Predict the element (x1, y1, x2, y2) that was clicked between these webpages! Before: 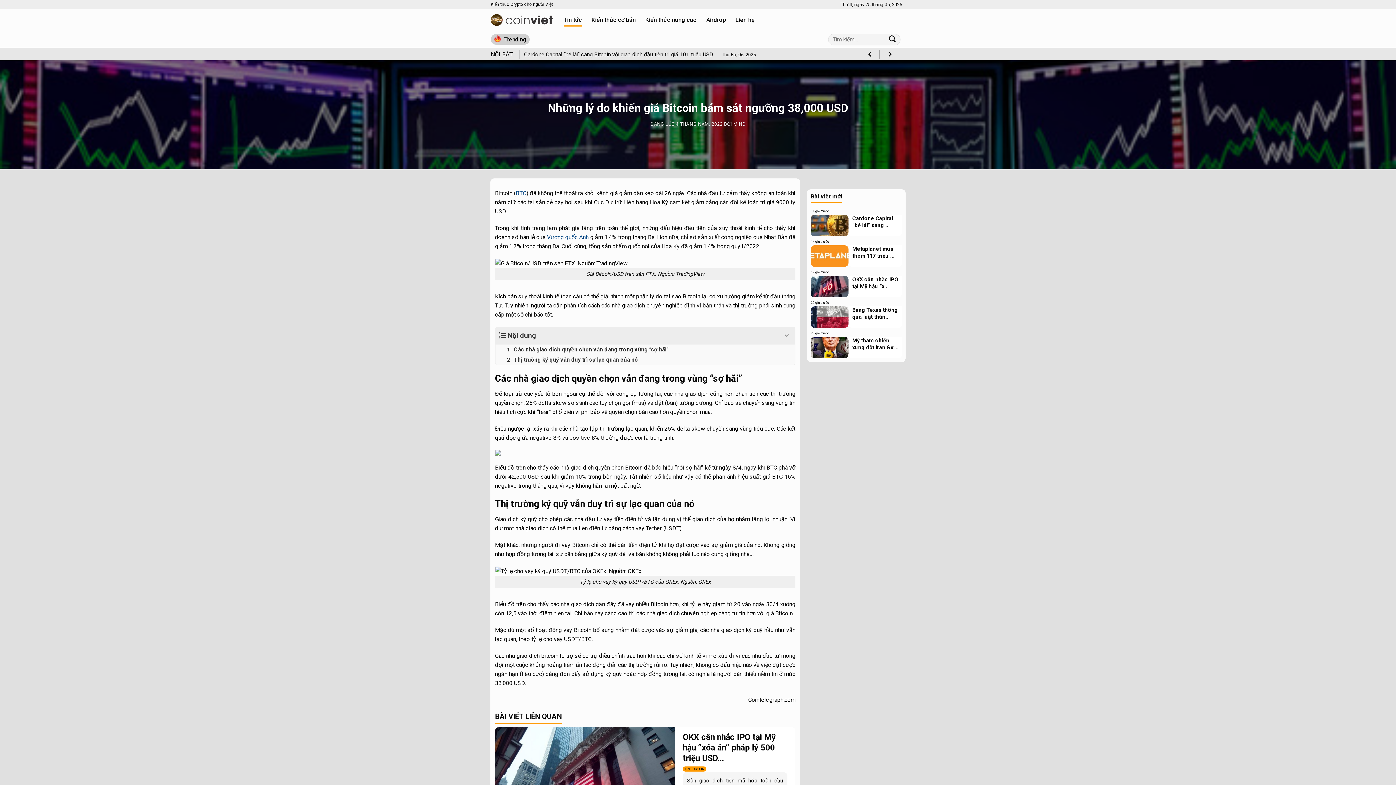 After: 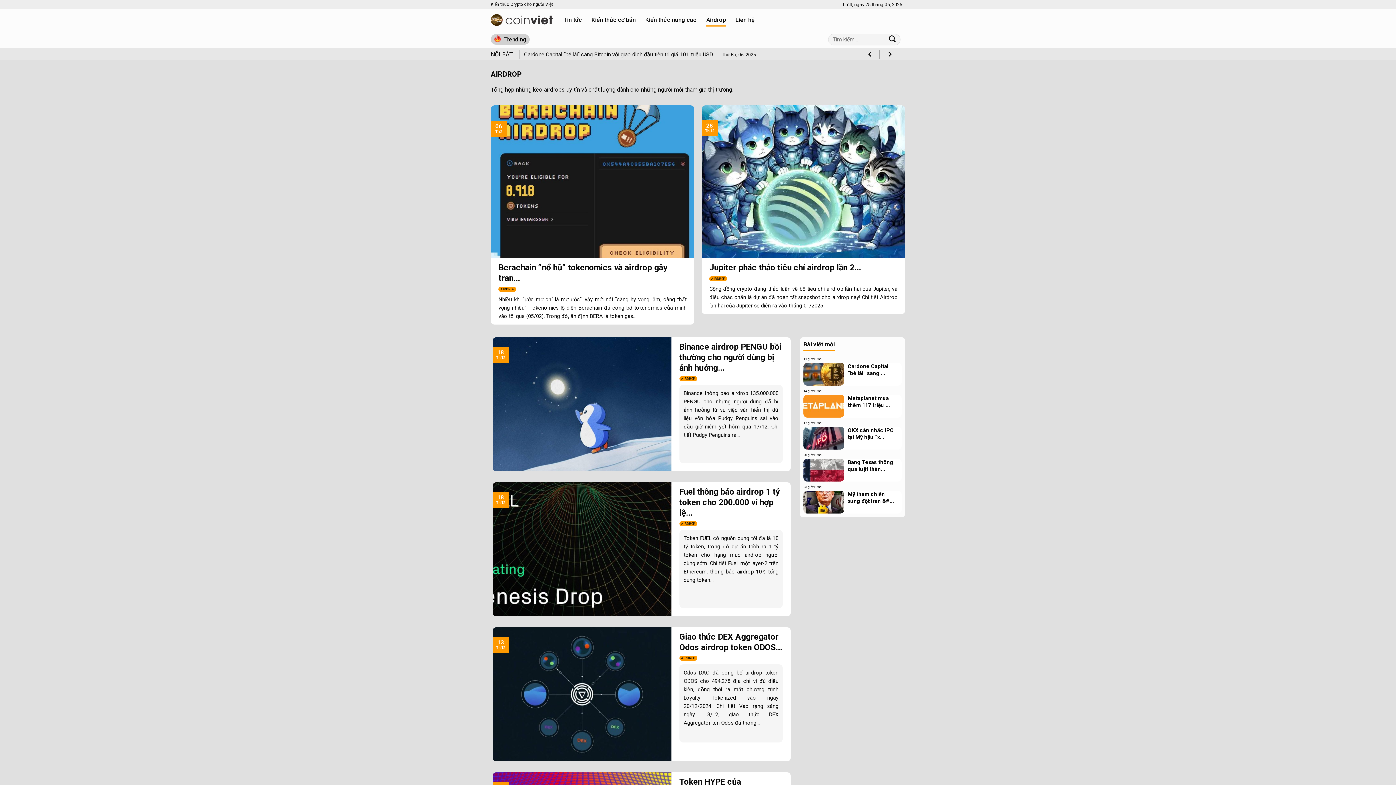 Action: bbox: (706, 13, 726, 26) label: Airdrop